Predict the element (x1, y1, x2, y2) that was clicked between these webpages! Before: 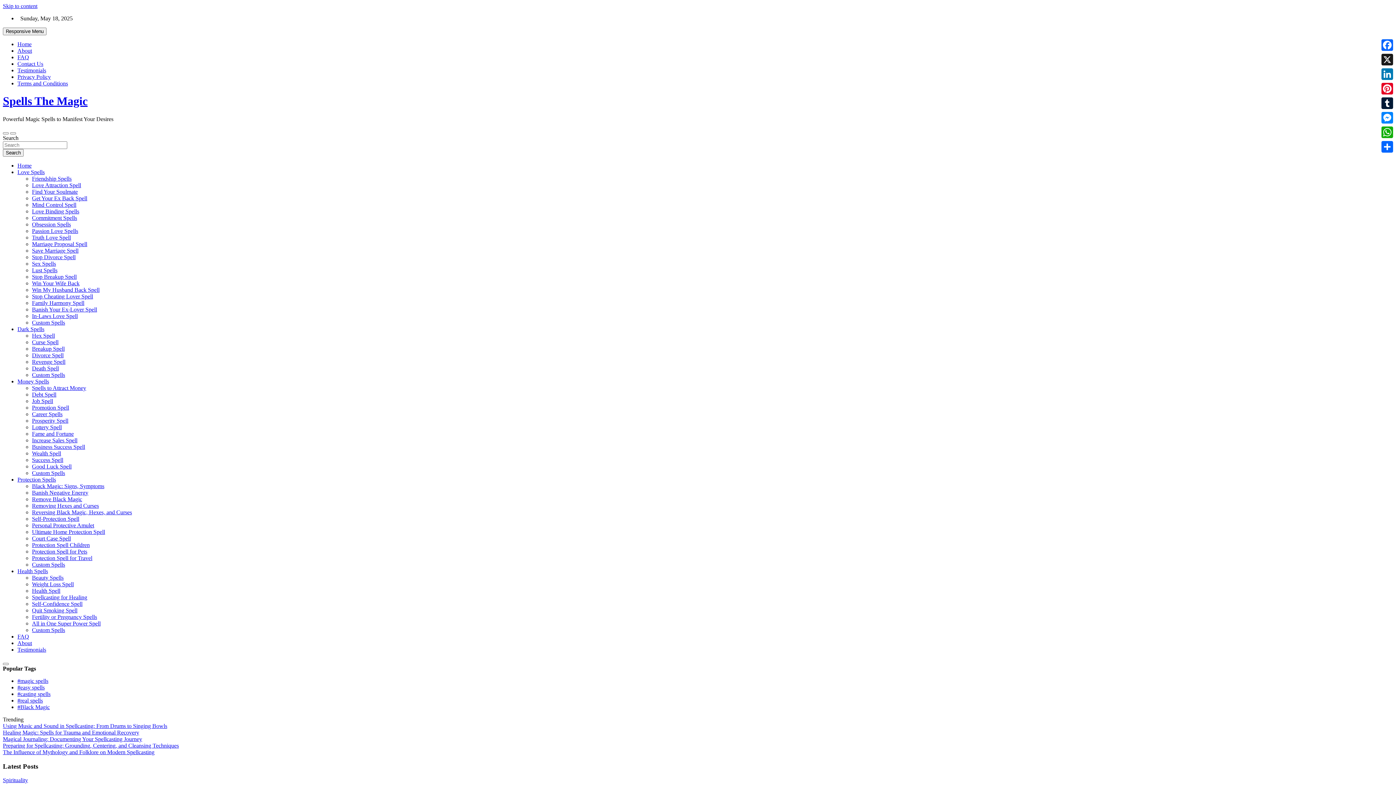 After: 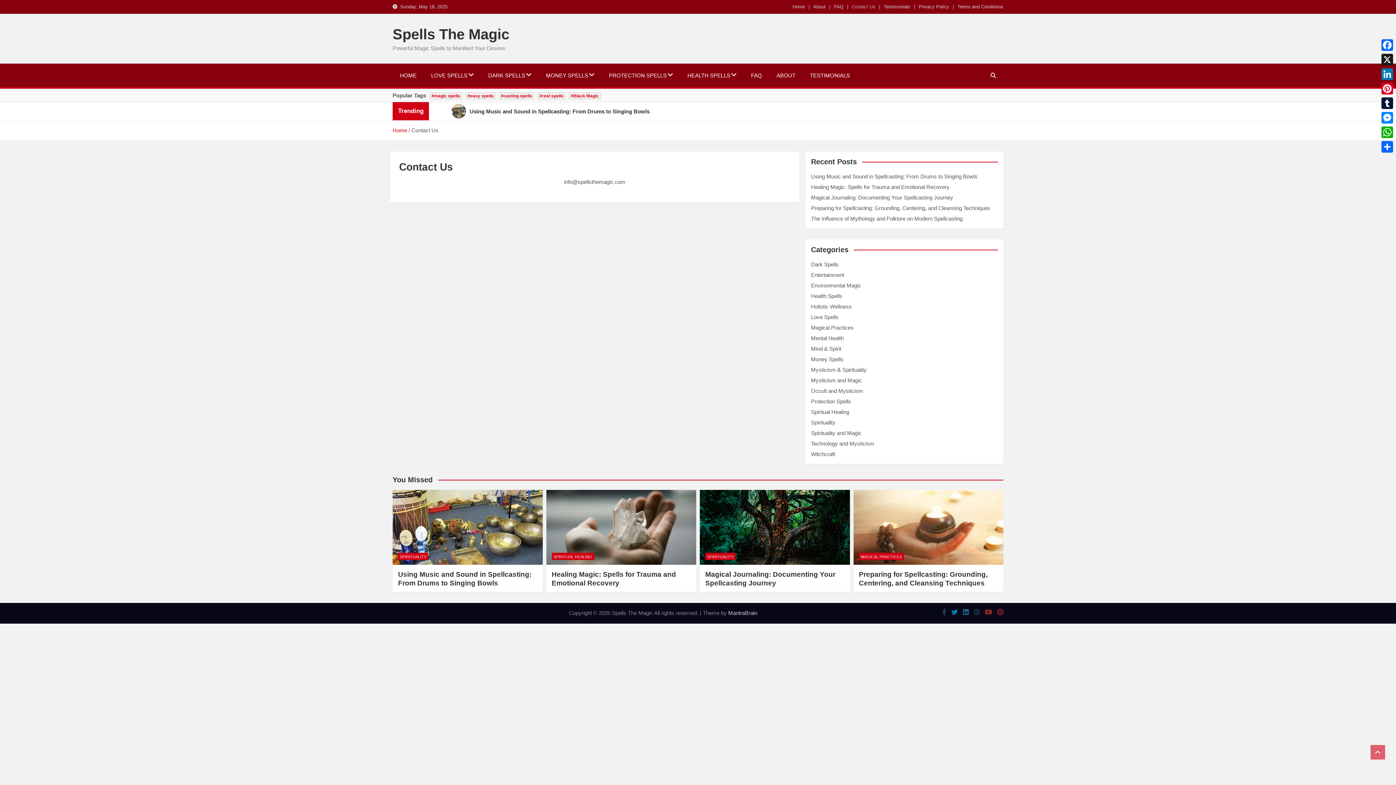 Action: bbox: (17, 60, 43, 66) label: Contact Us